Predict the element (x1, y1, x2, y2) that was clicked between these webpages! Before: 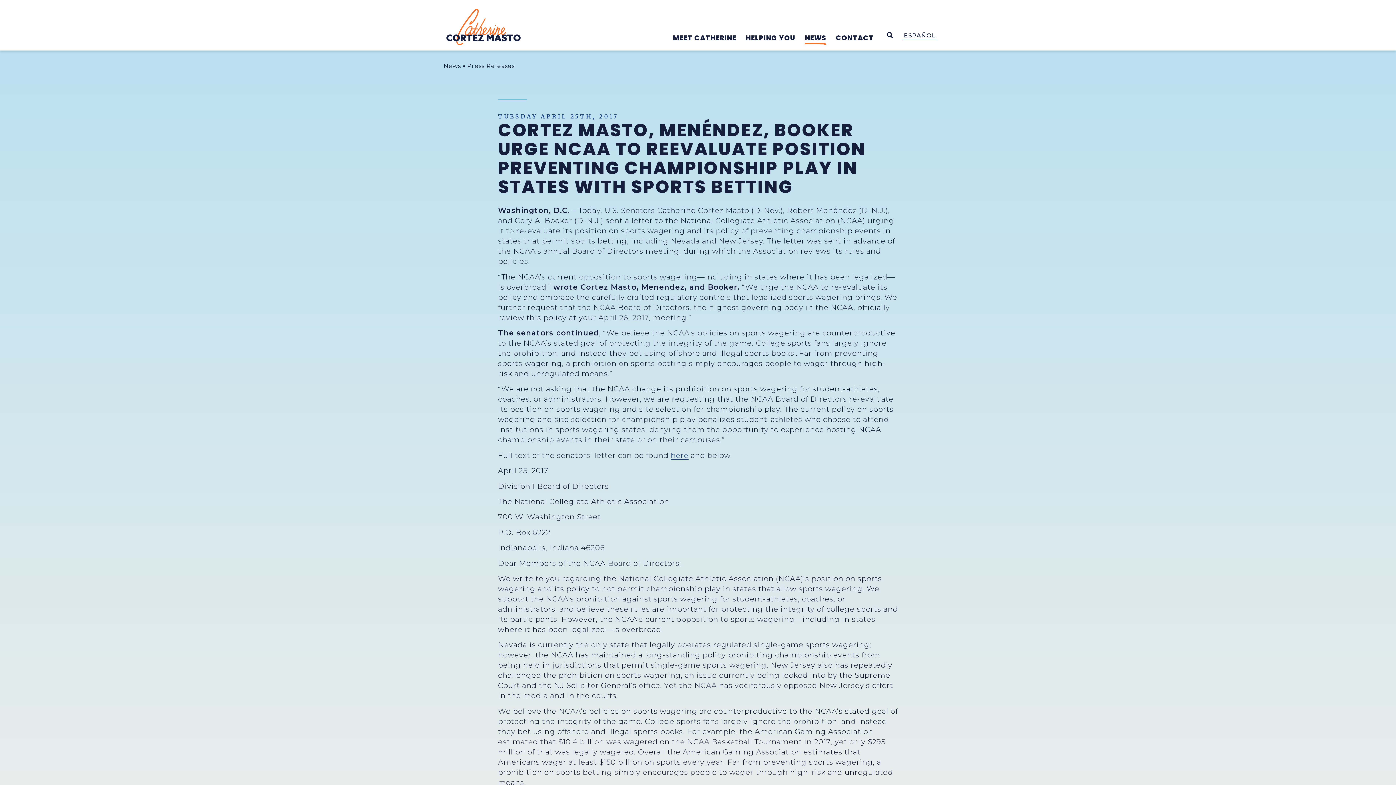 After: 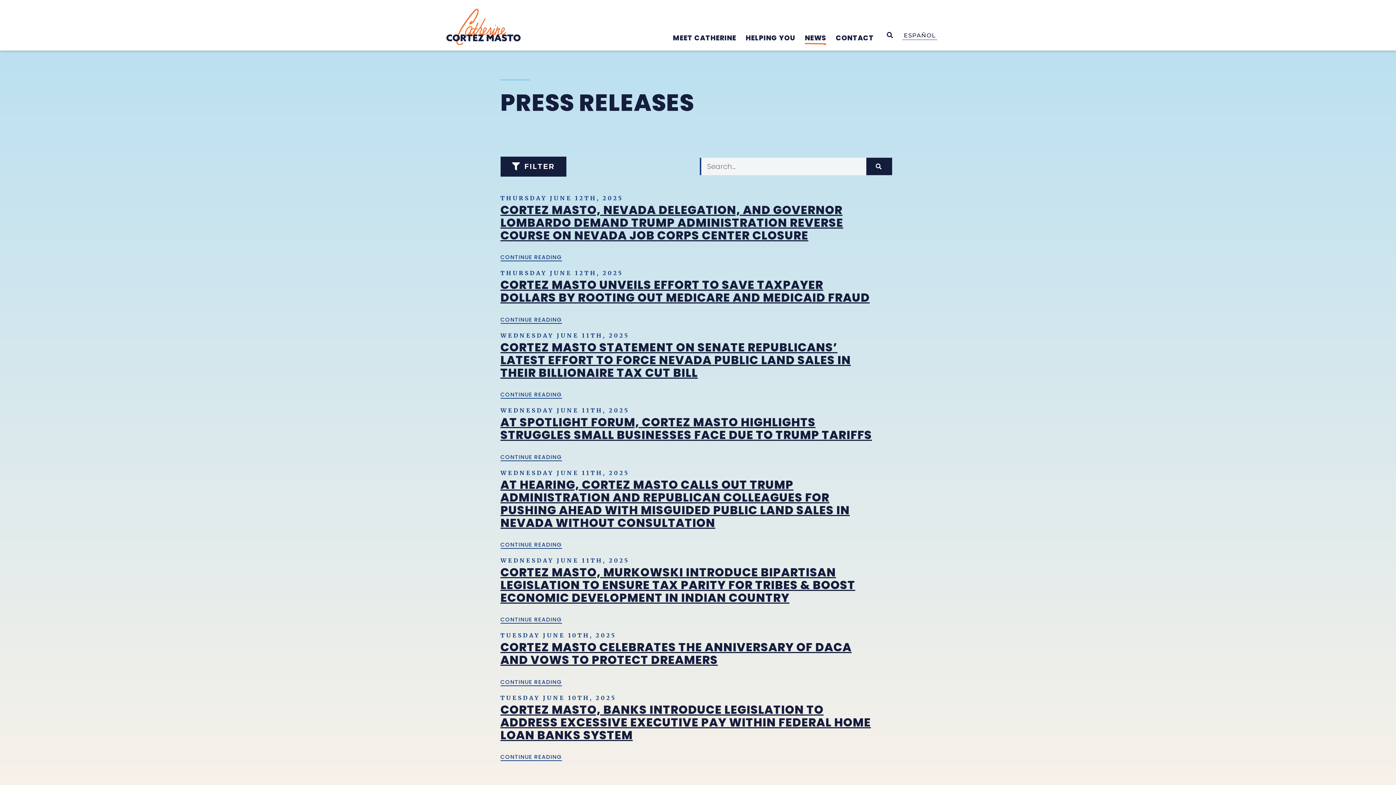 Action: label: Press Releases bbox: (467, 62, 514, 70)